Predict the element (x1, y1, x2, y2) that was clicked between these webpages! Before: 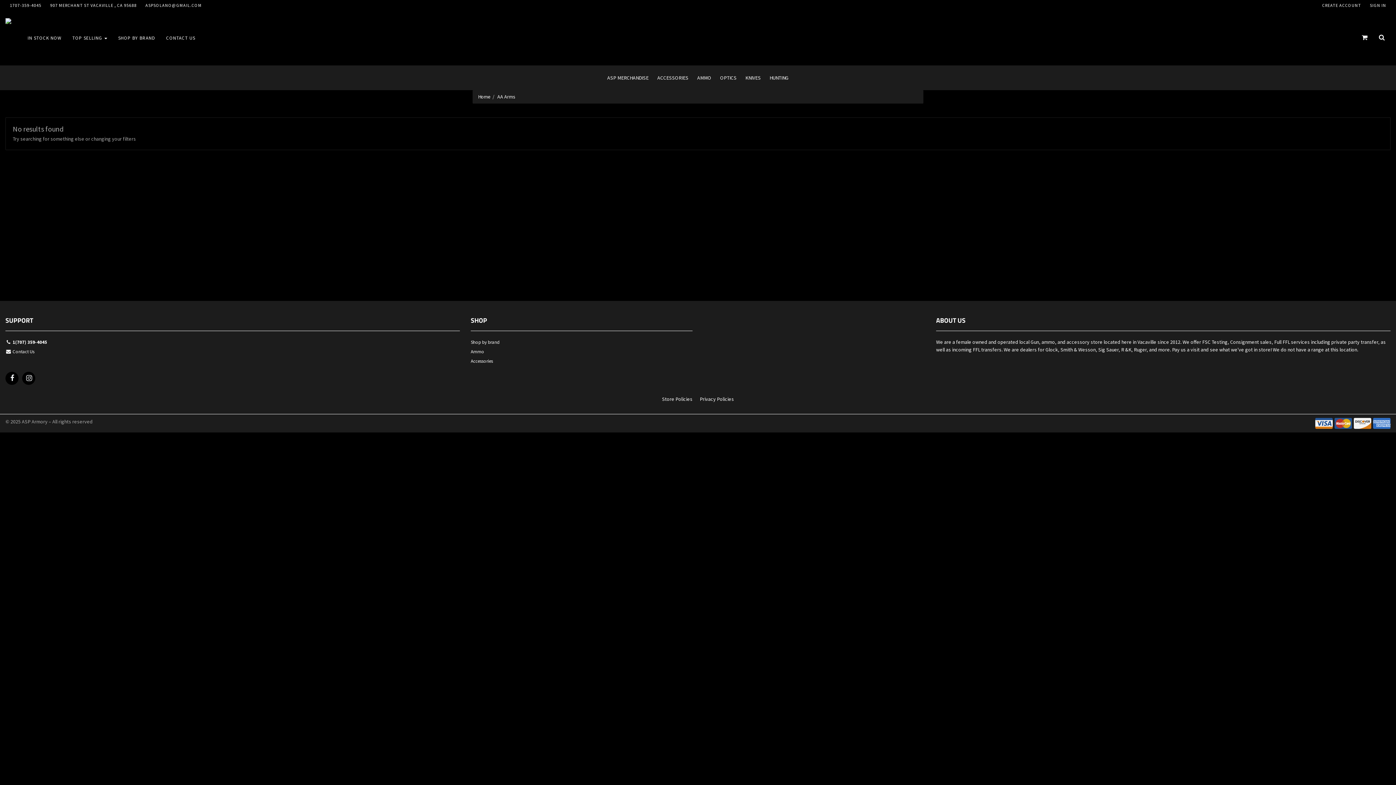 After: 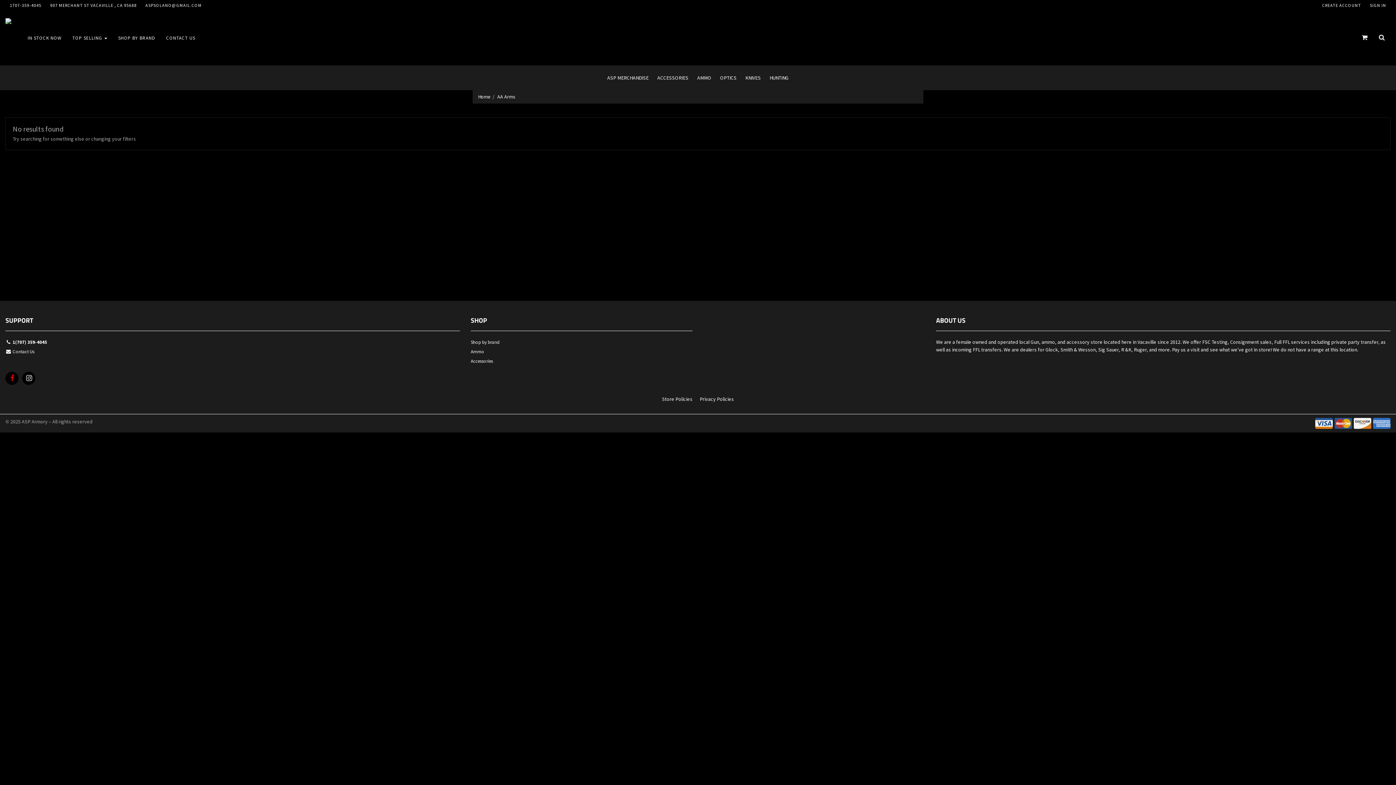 Action: bbox: (5, 372, 18, 387)